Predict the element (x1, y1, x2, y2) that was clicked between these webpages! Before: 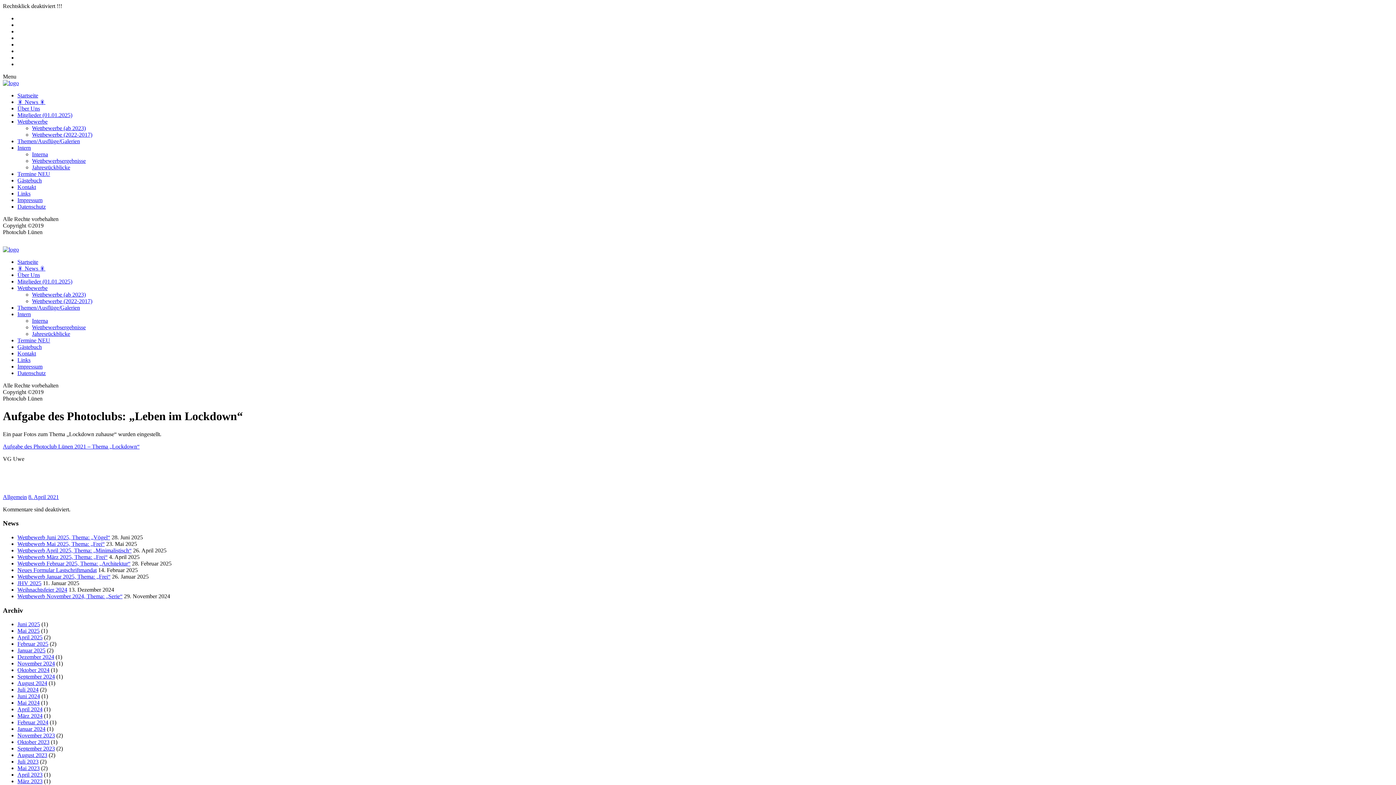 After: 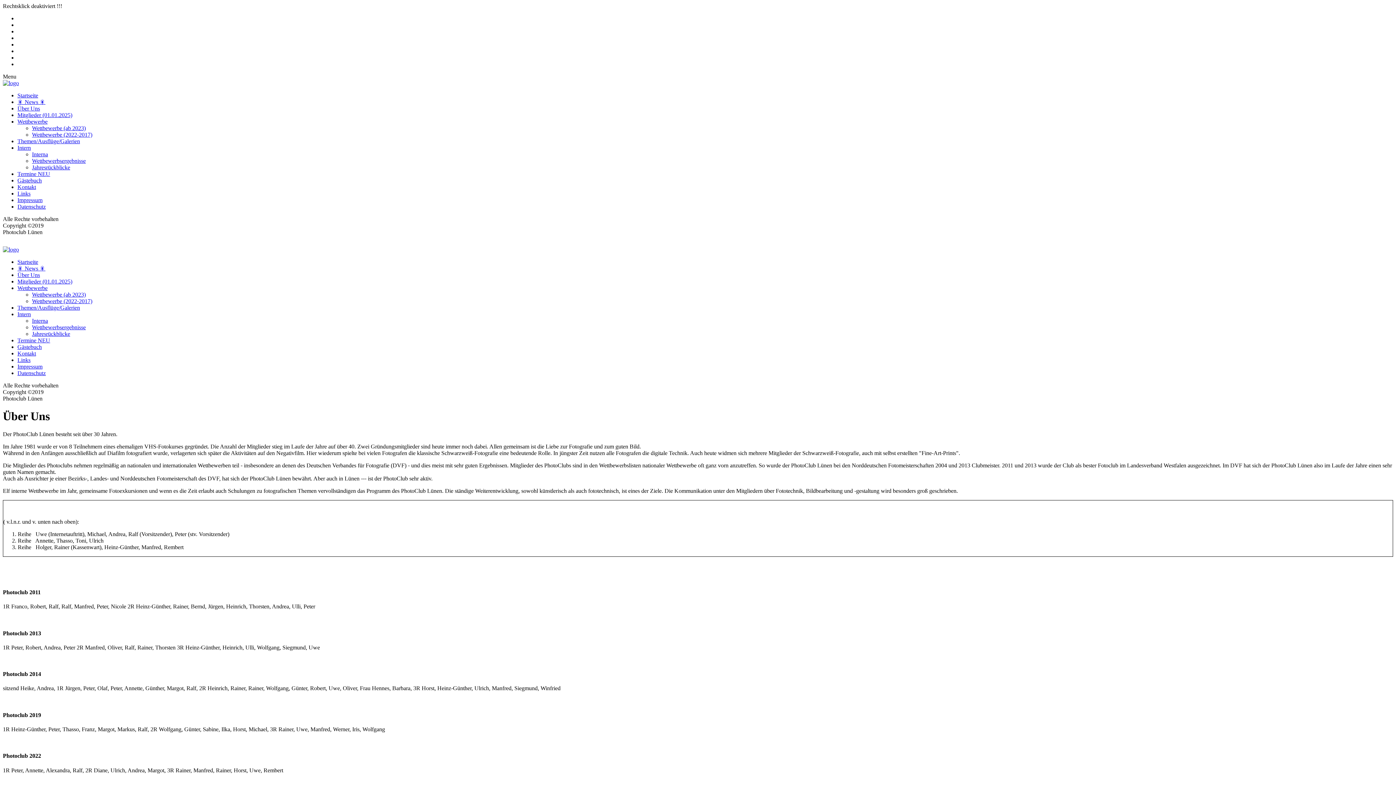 Action: bbox: (17, 272, 40, 278) label: Über Uns